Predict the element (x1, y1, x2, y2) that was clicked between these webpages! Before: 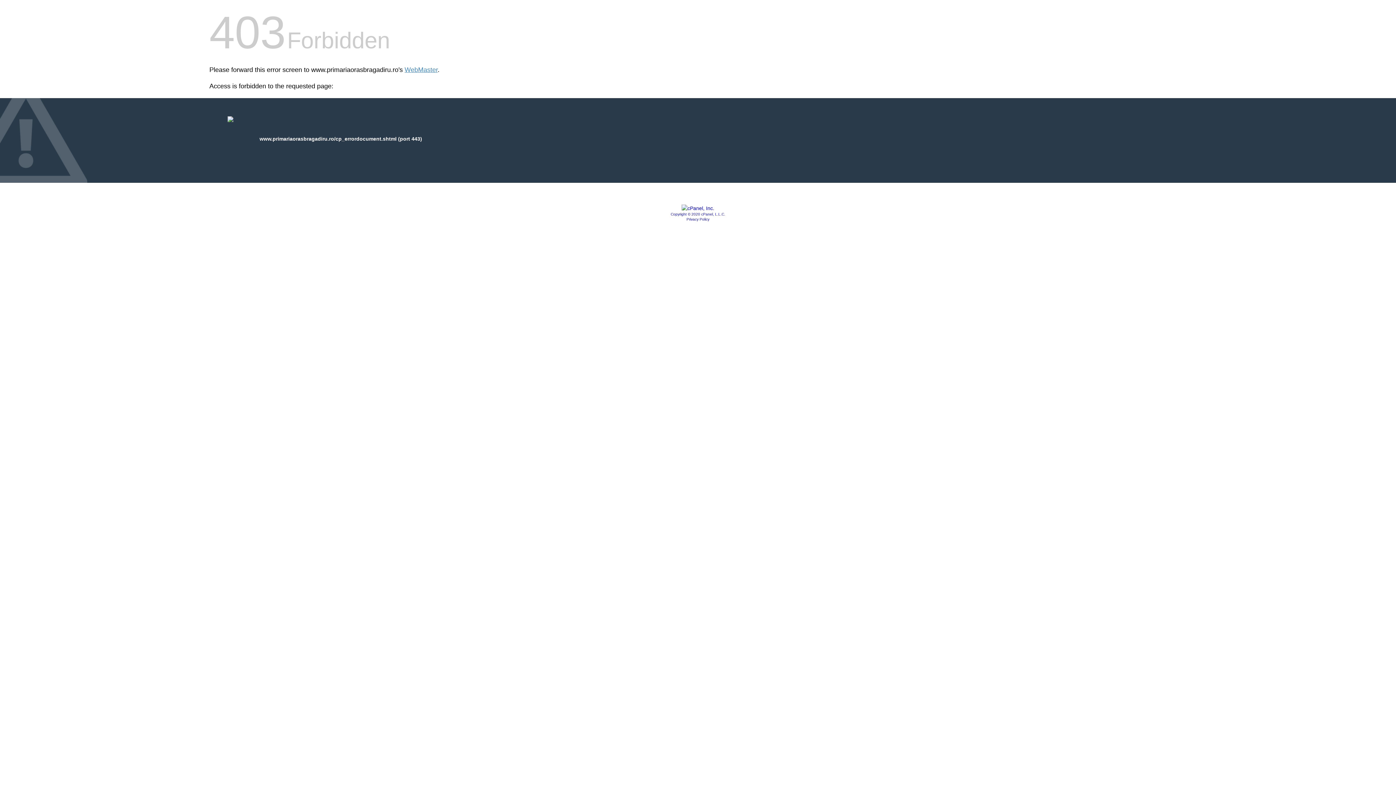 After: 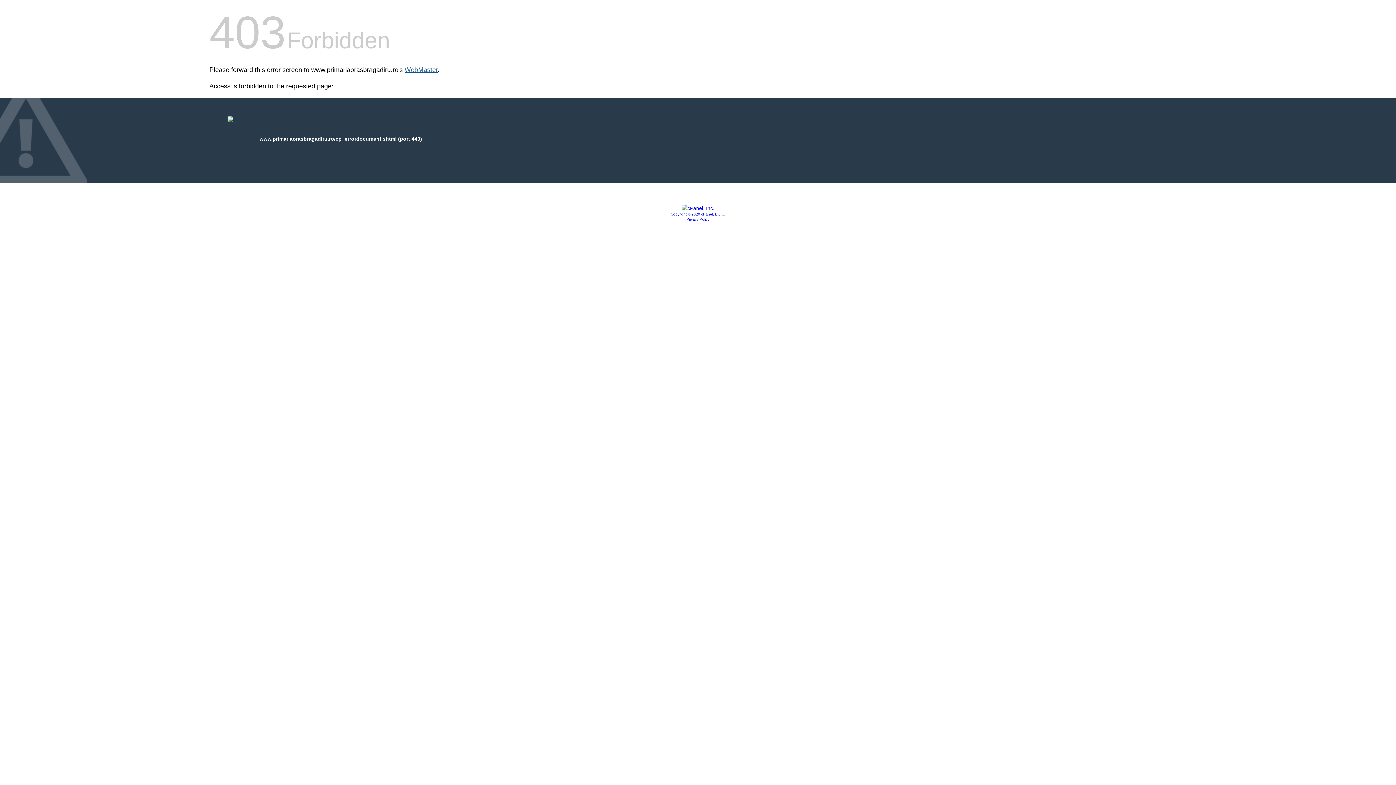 Action: bbox: (404, 66, 437, 73) label: WebMaster